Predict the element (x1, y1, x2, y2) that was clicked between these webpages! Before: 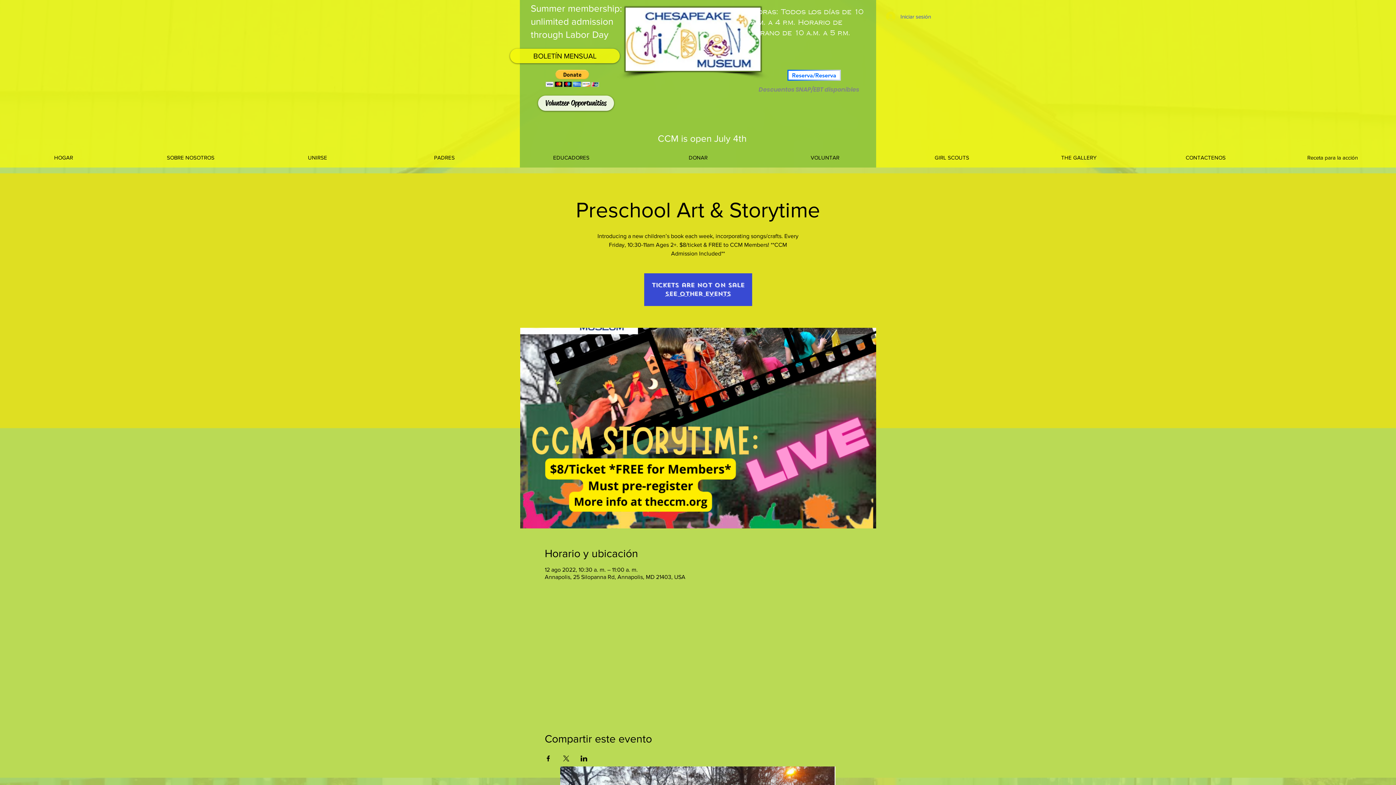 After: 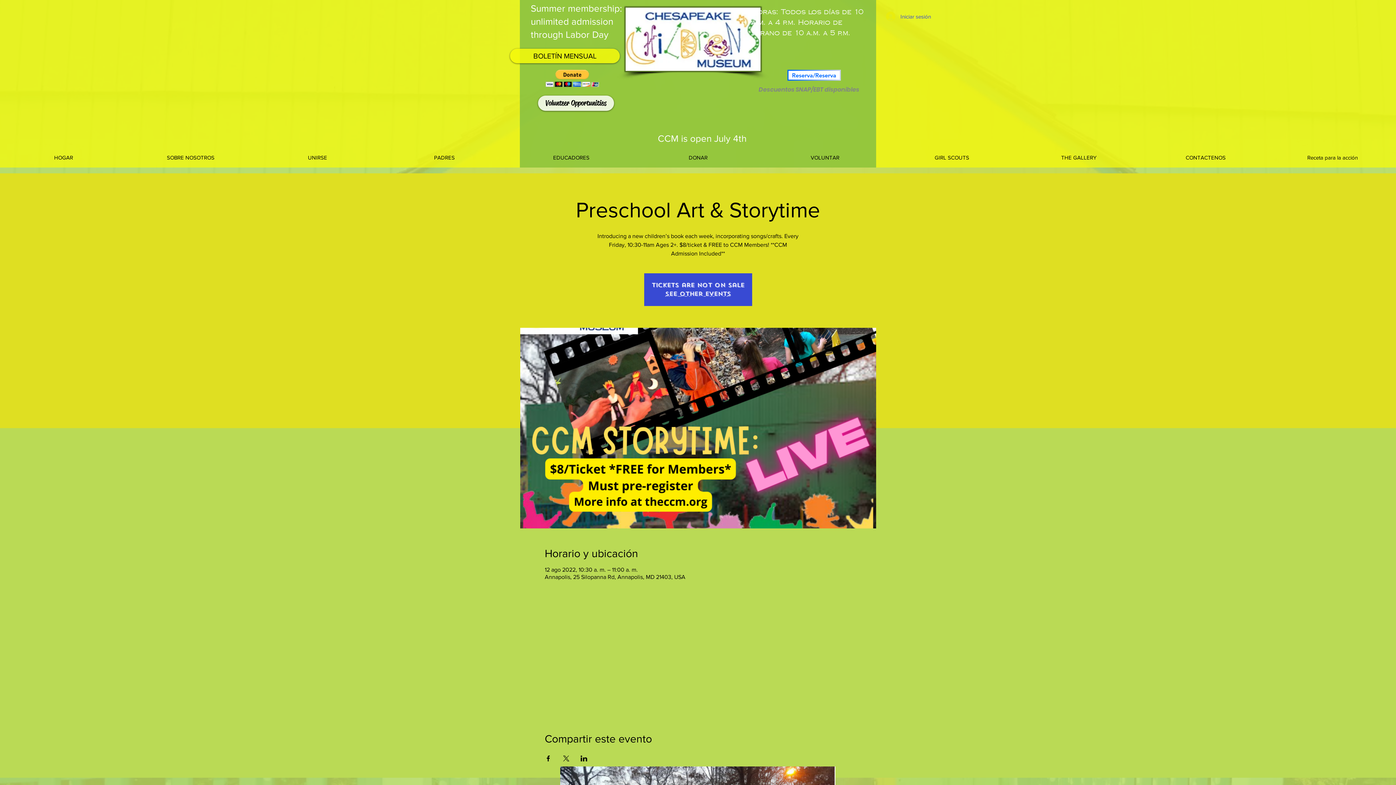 Action: label: Compartir evento en Facebook bbox: (544, 756, 551, 761)